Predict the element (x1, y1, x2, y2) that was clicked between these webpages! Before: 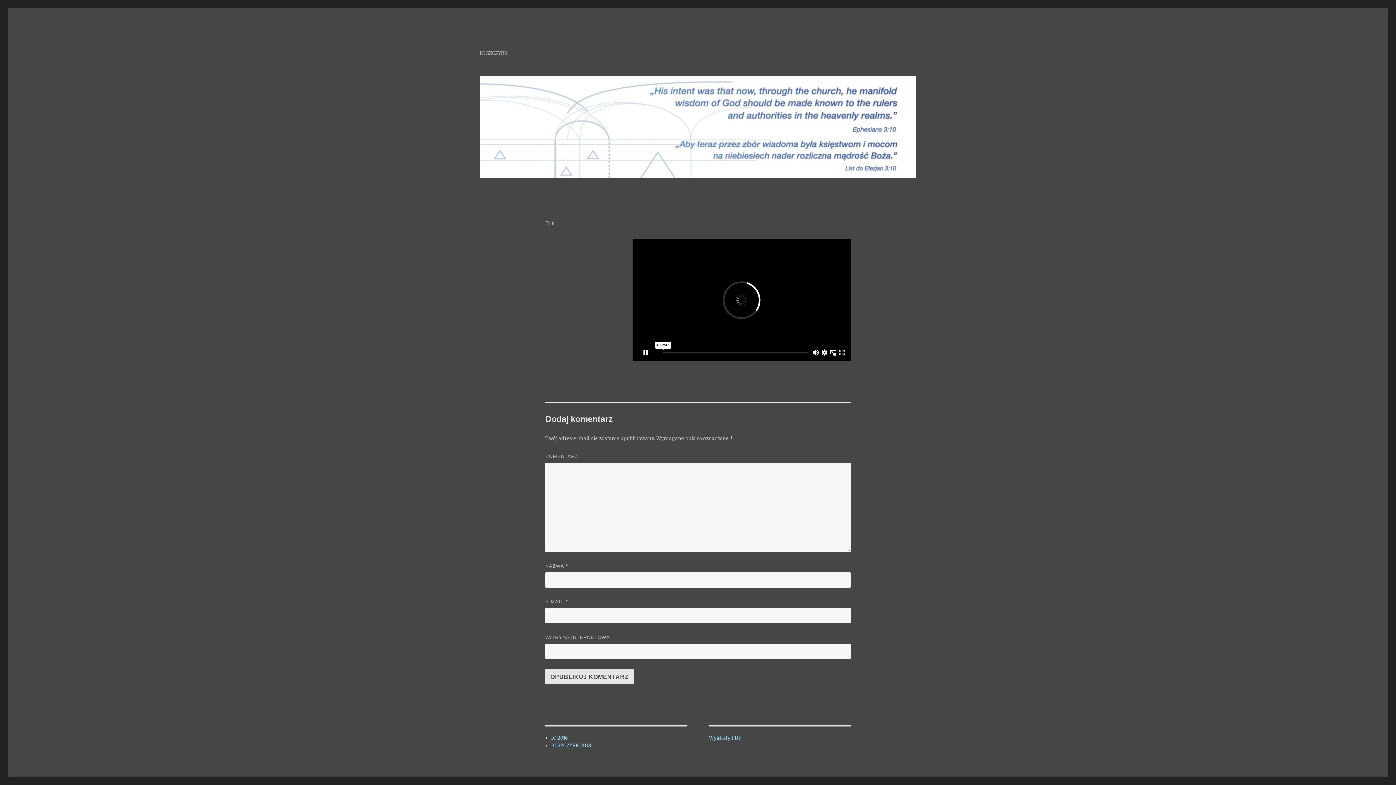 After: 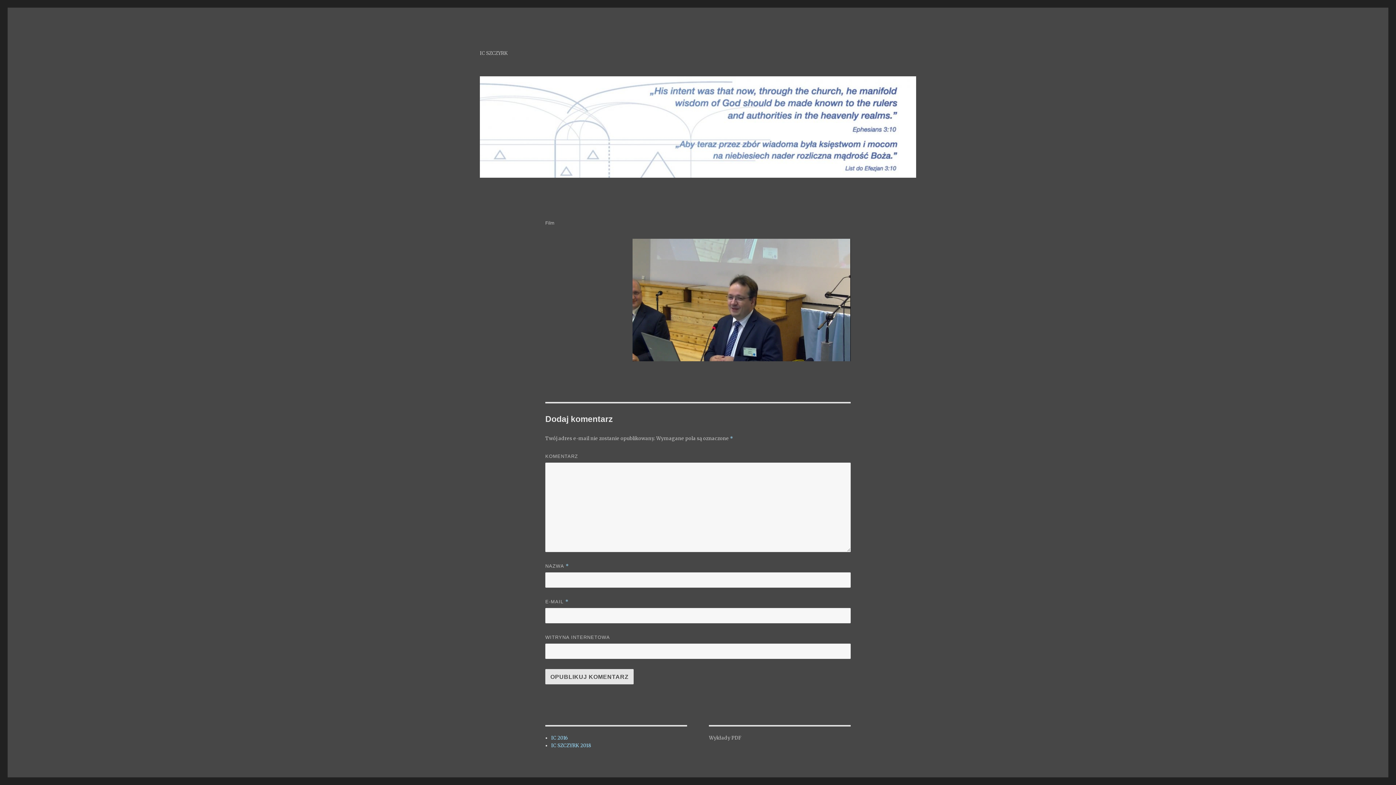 Action: label: Wykłady PDF bbox: (709, 735, 741, 741)